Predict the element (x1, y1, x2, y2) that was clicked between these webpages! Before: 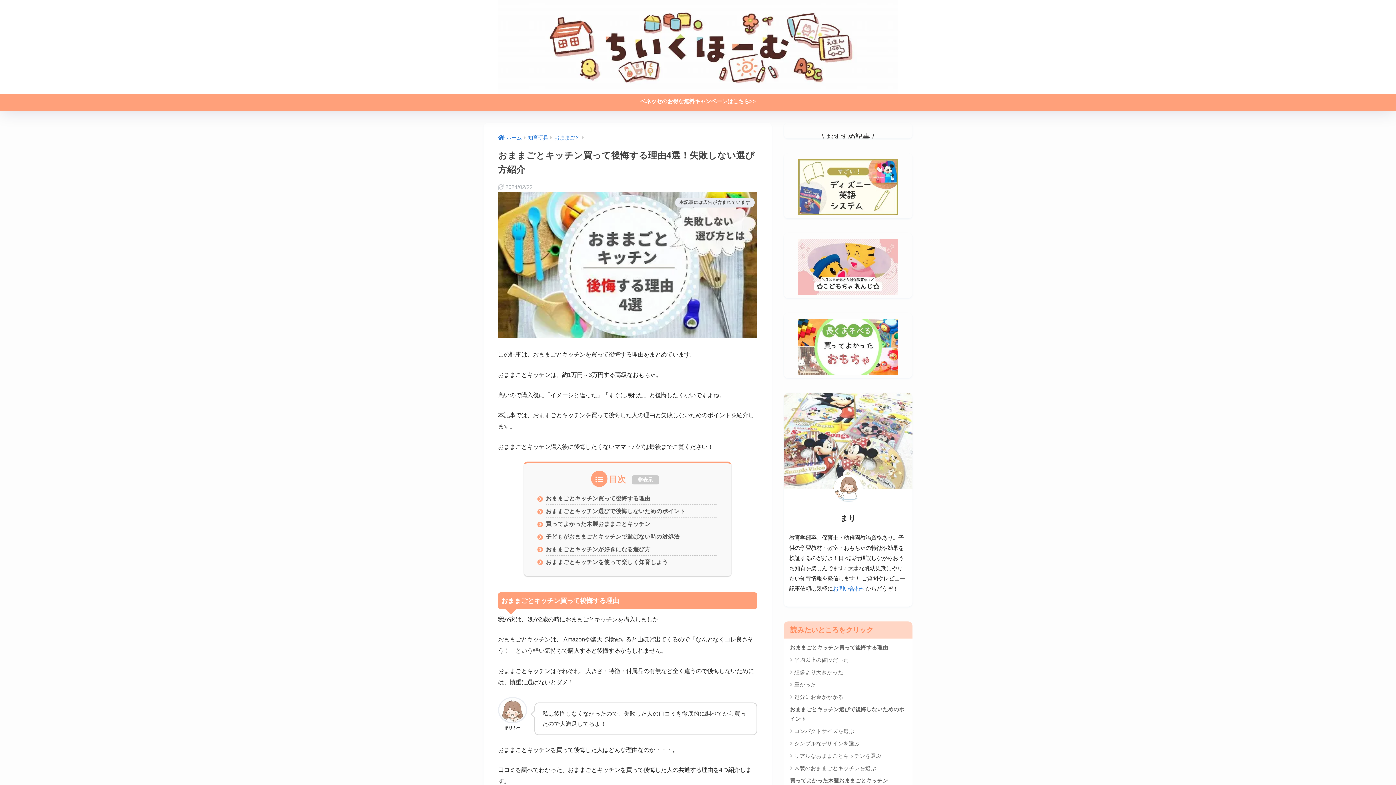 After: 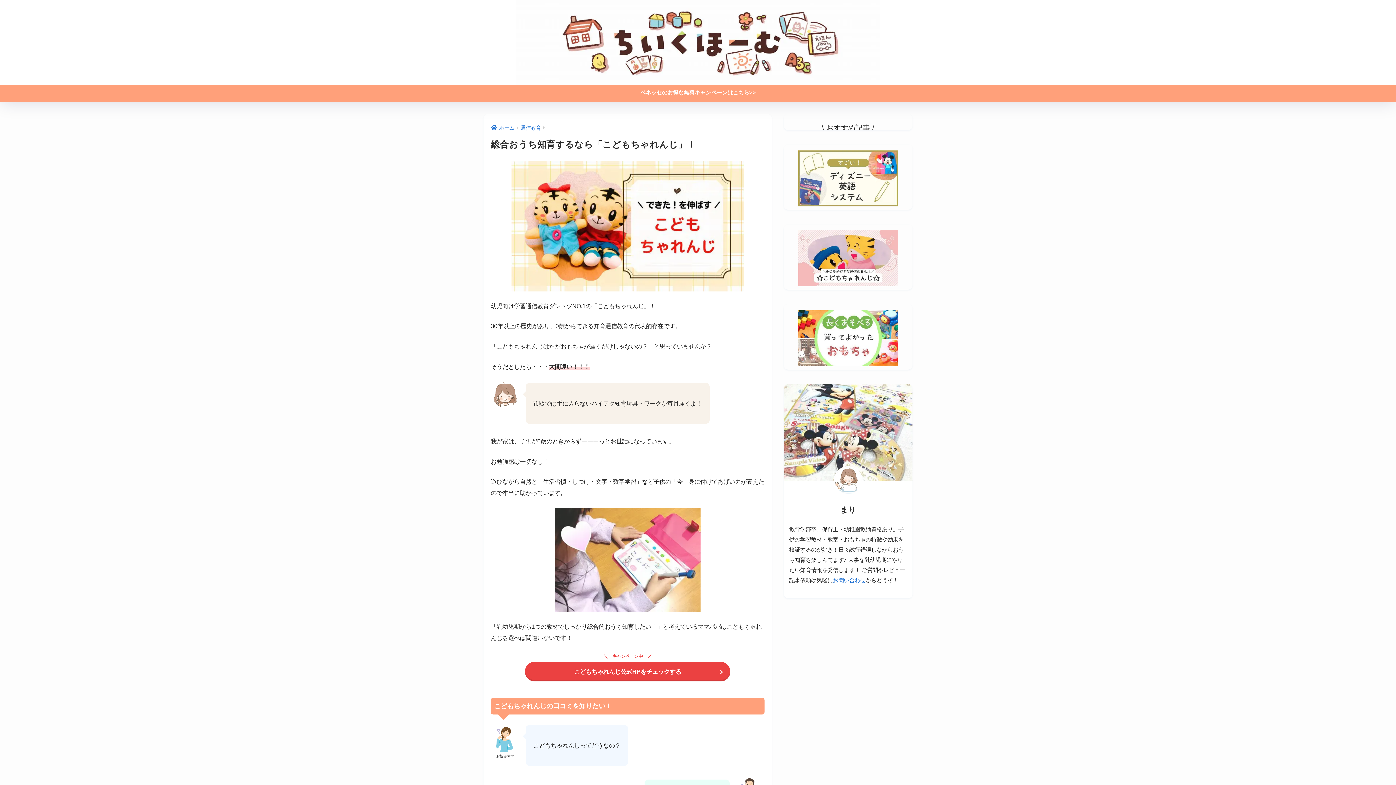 Action: bbox: (798, 239, 898, 295)